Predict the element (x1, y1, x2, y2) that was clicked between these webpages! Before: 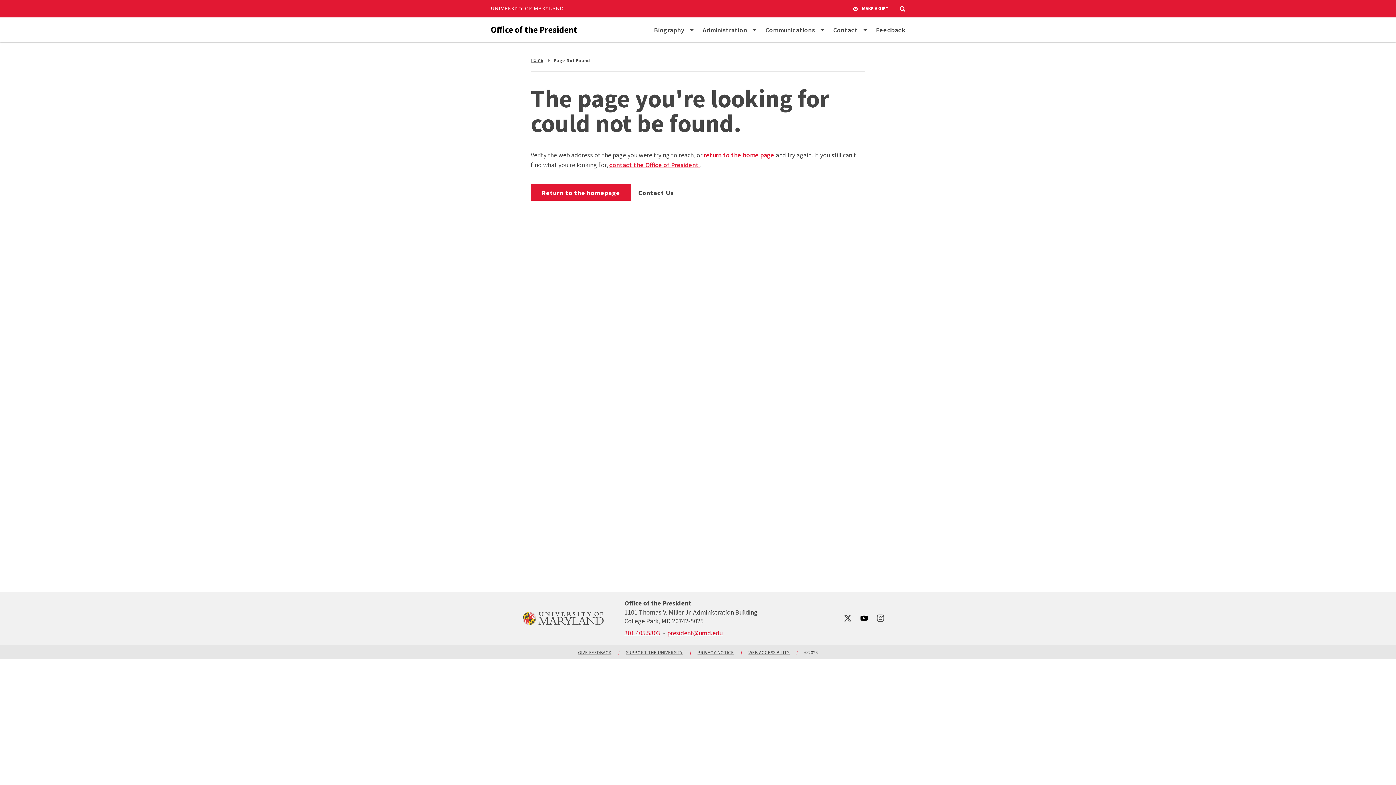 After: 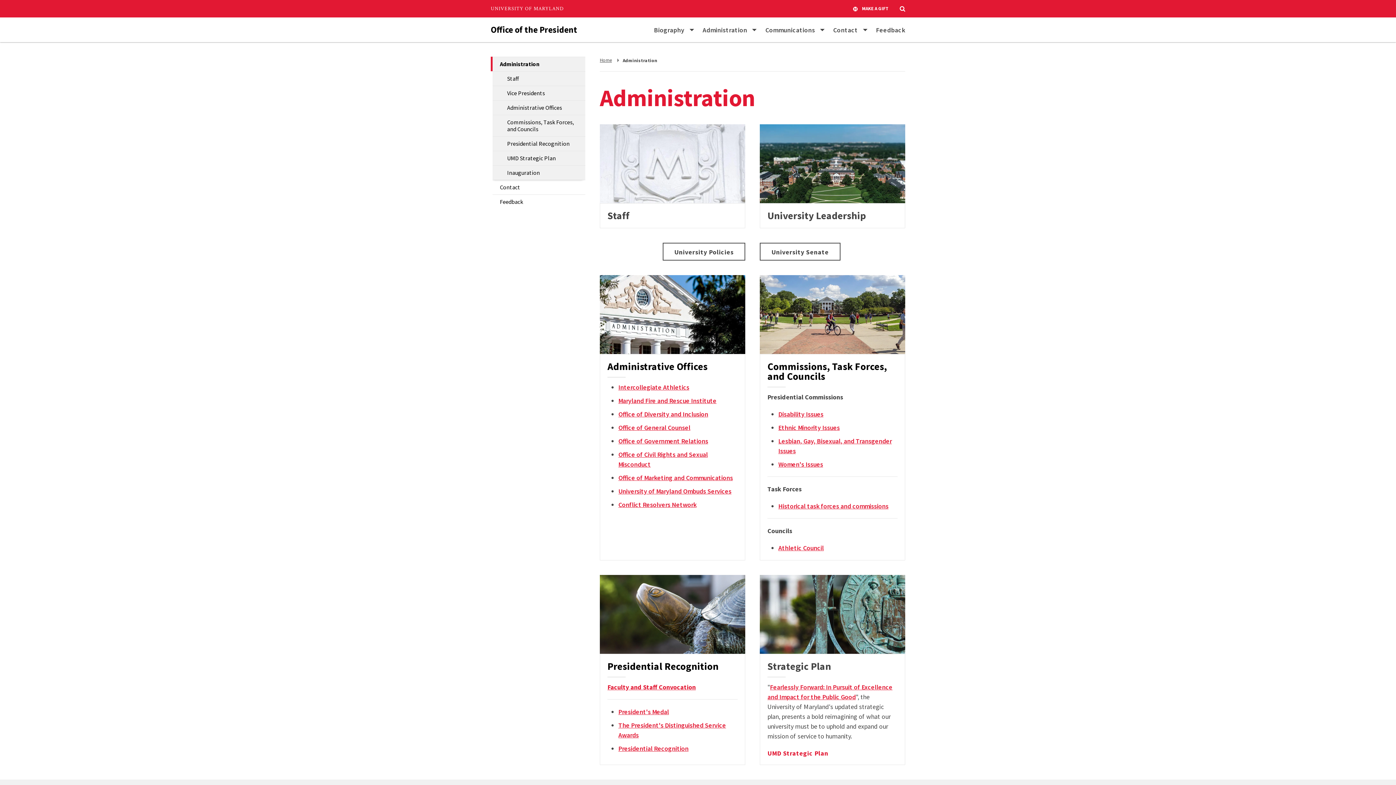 Action: bbox: (701, 24, 749, 35) label: Administration